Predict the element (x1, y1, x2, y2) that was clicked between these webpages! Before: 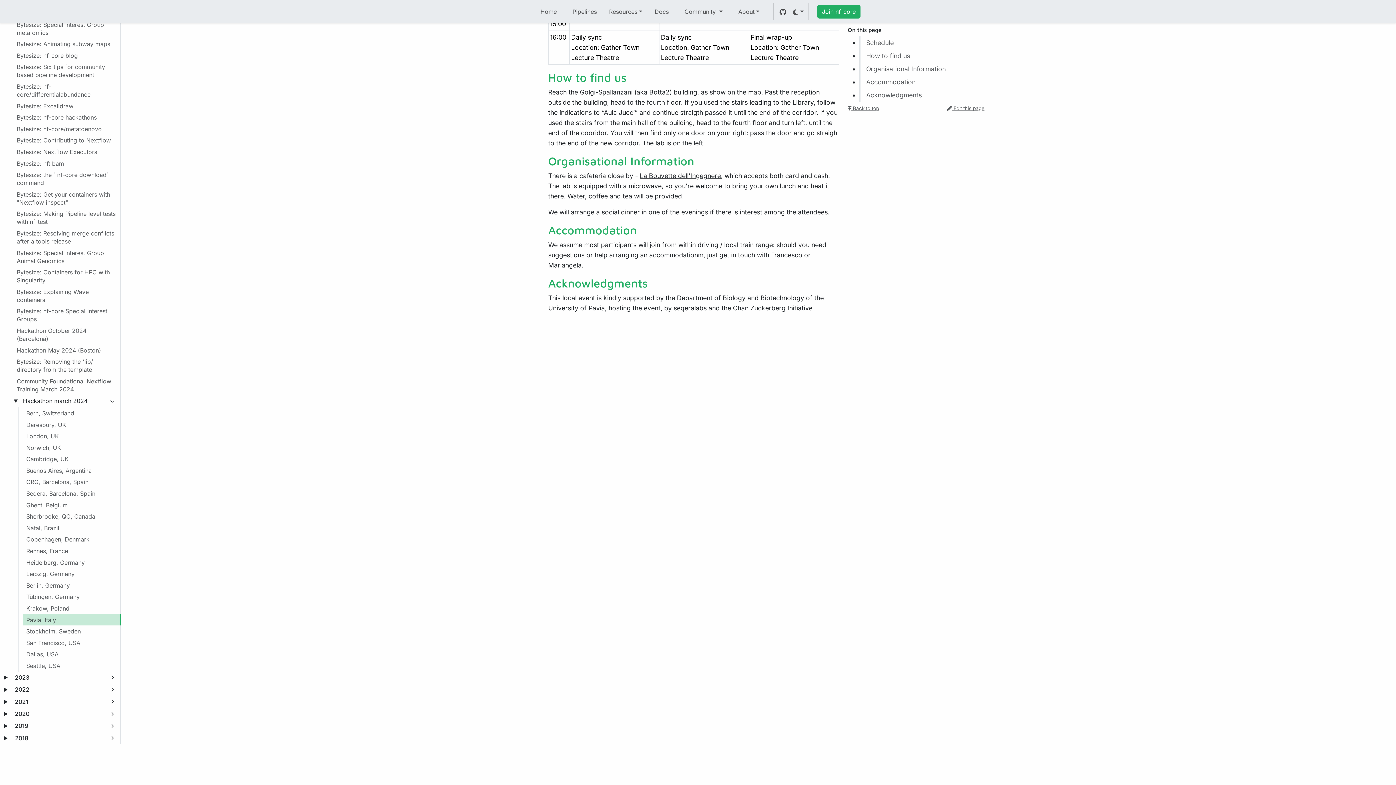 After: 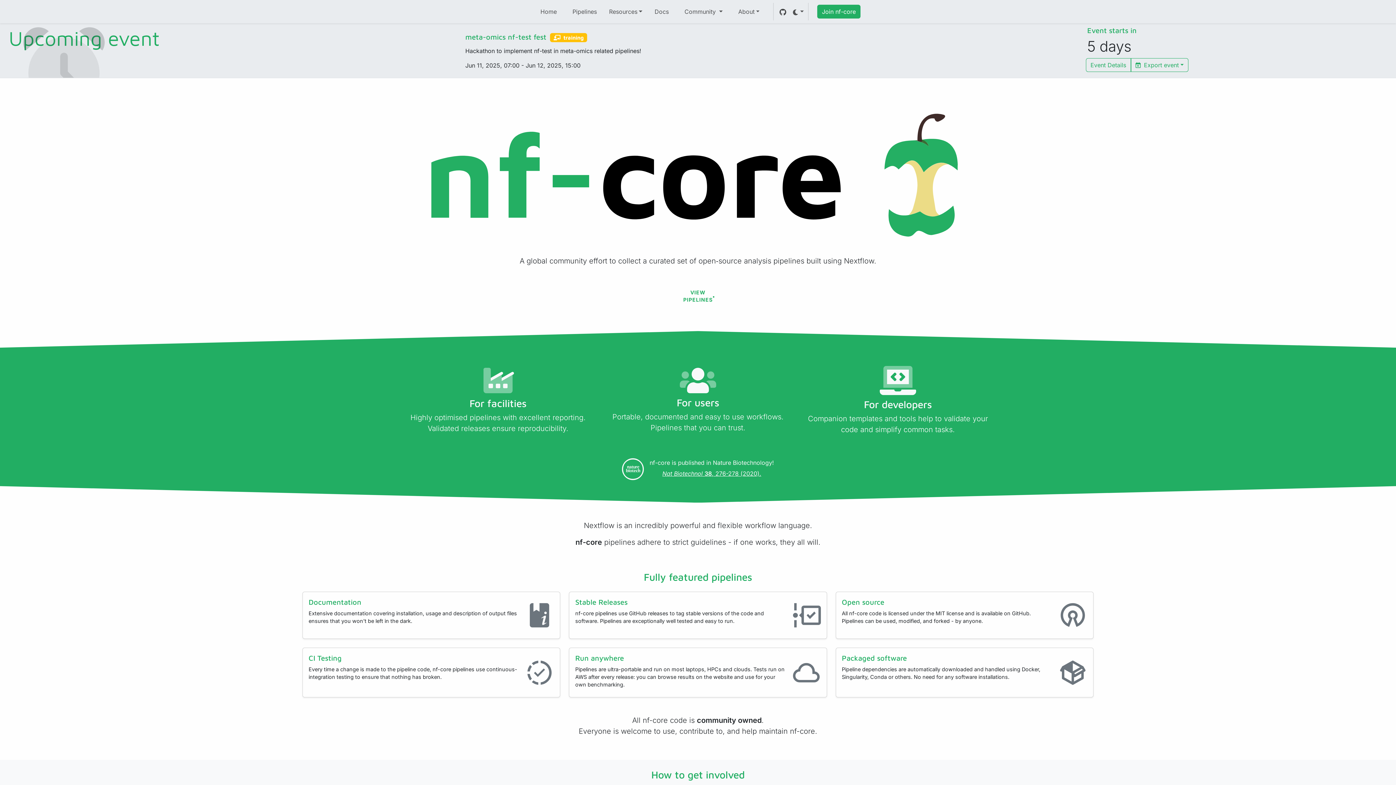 Action: bbox: (537, 4, 559, 18) label: Home